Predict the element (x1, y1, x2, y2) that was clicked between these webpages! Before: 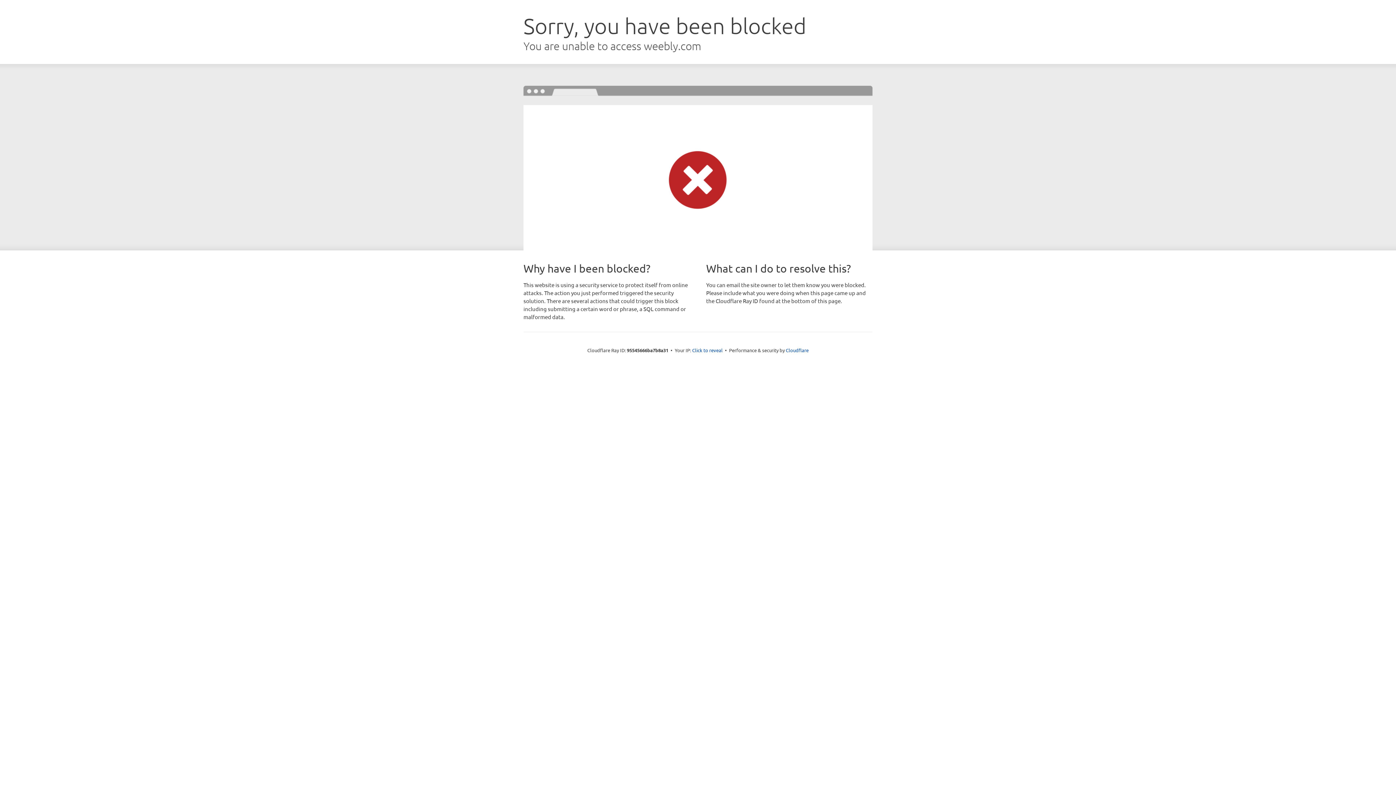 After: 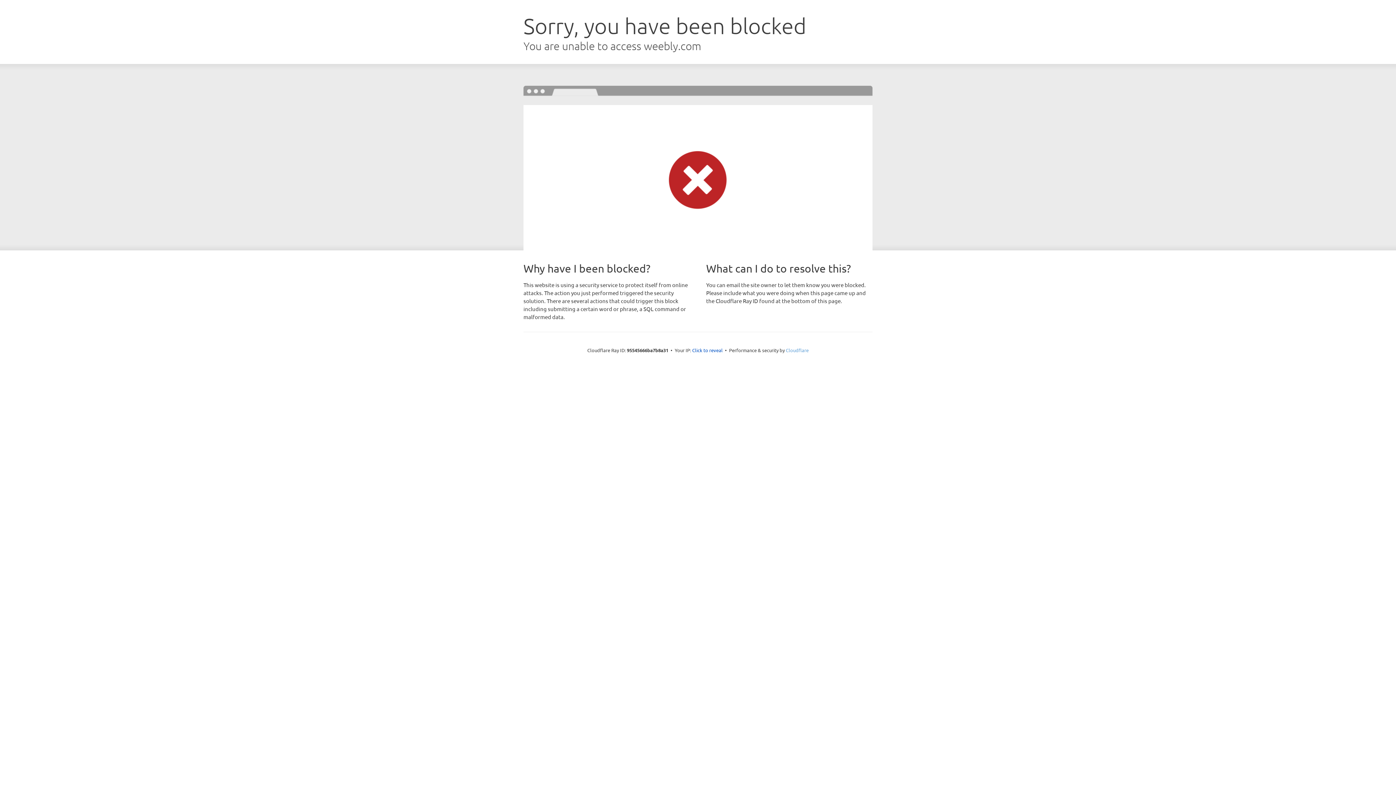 Action: label: Cloudflare bbox: (786, 347, 808, 353)